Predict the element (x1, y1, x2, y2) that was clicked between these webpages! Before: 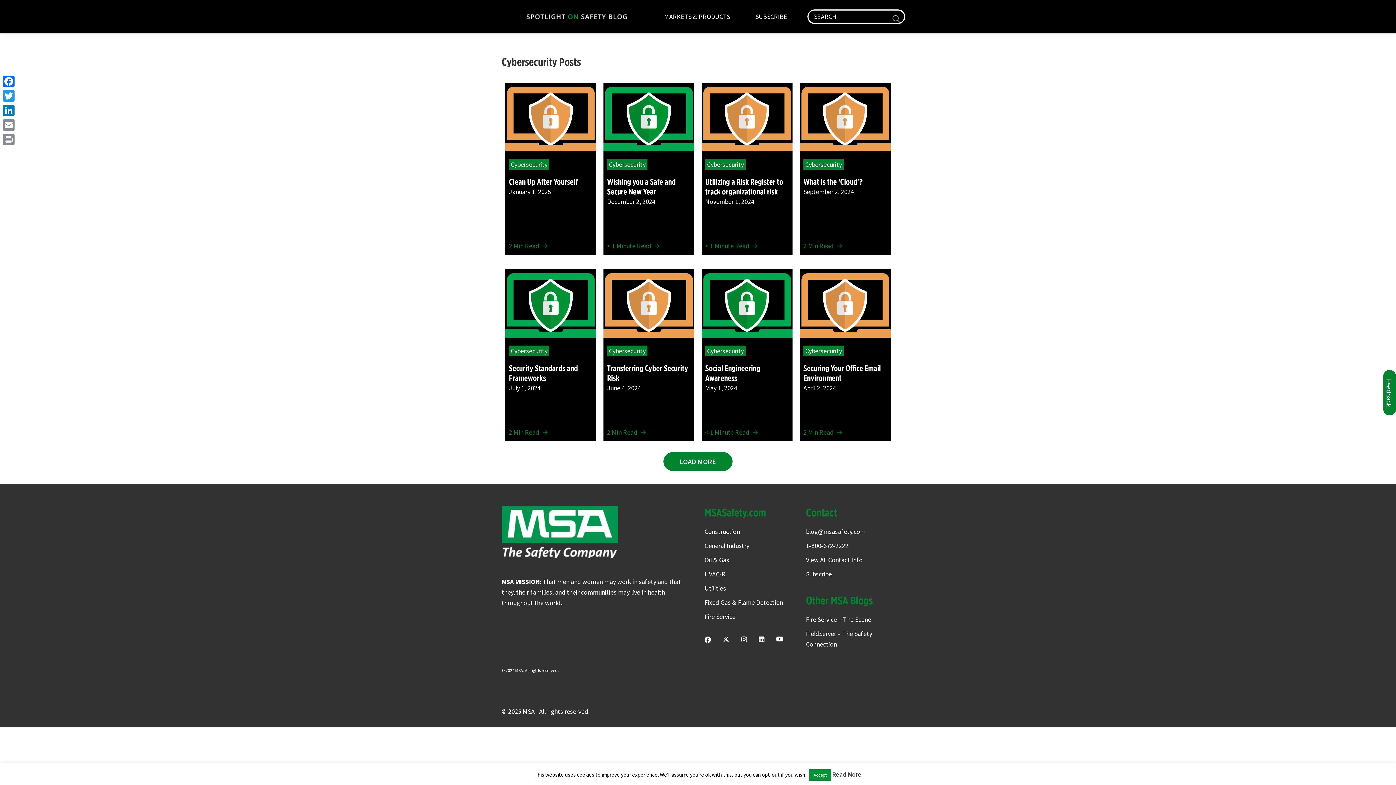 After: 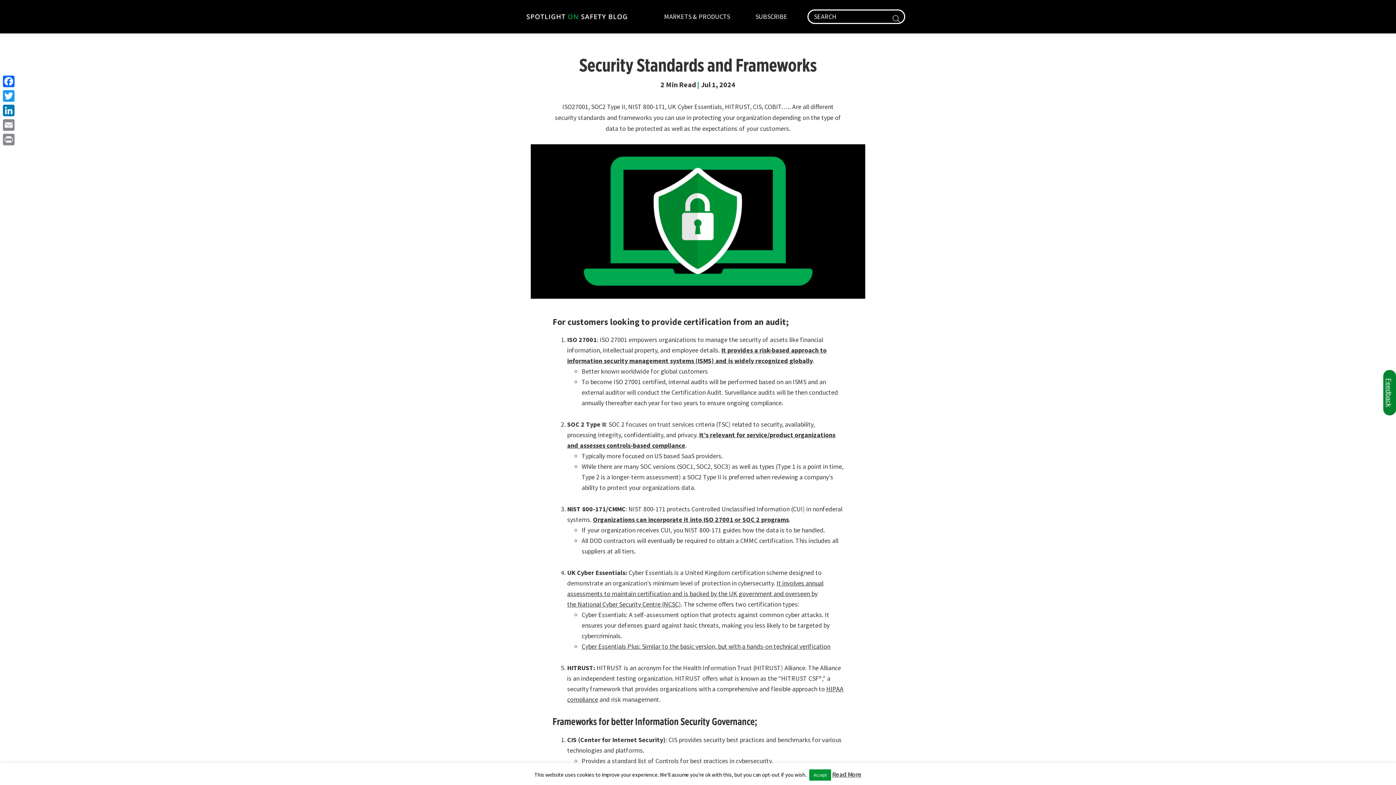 Action: bbox: (505, 270, 596, 278)